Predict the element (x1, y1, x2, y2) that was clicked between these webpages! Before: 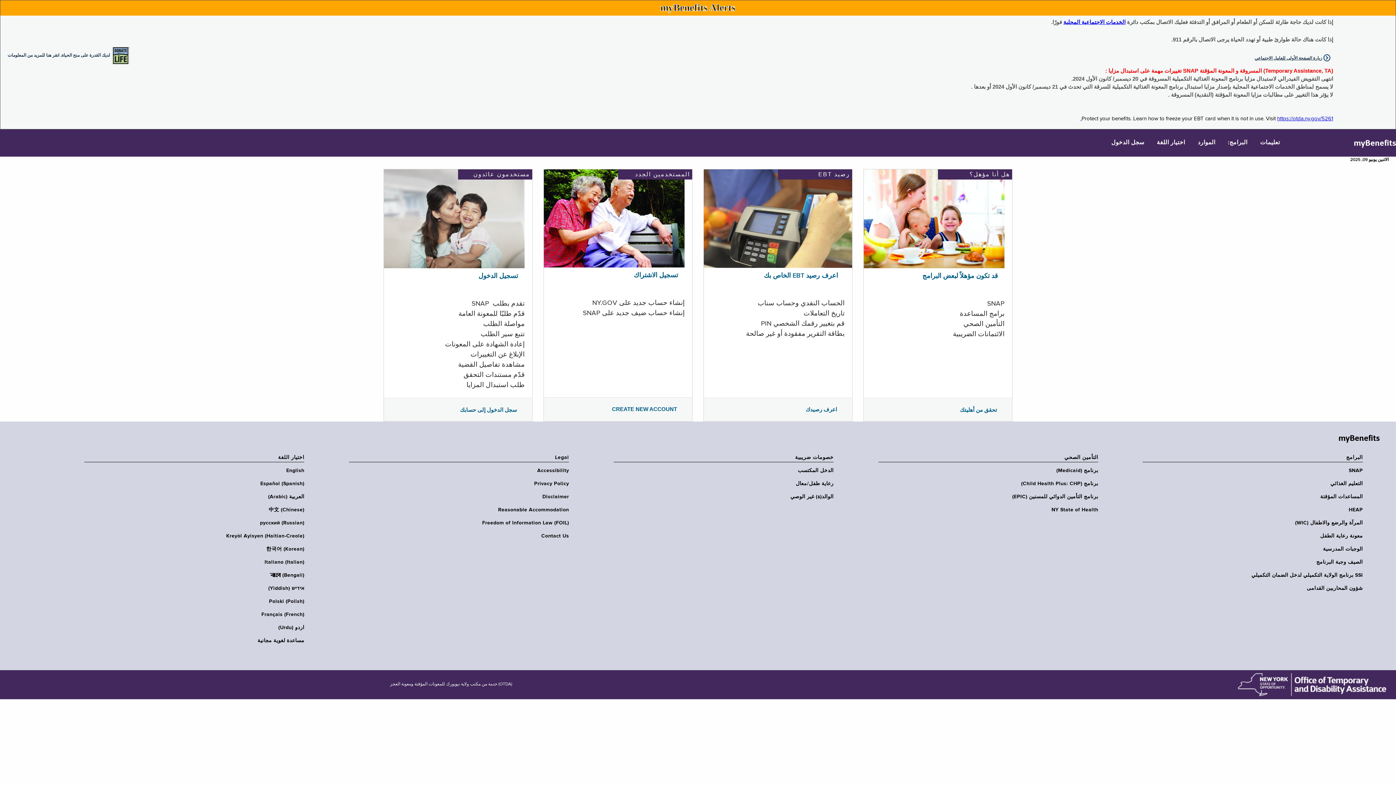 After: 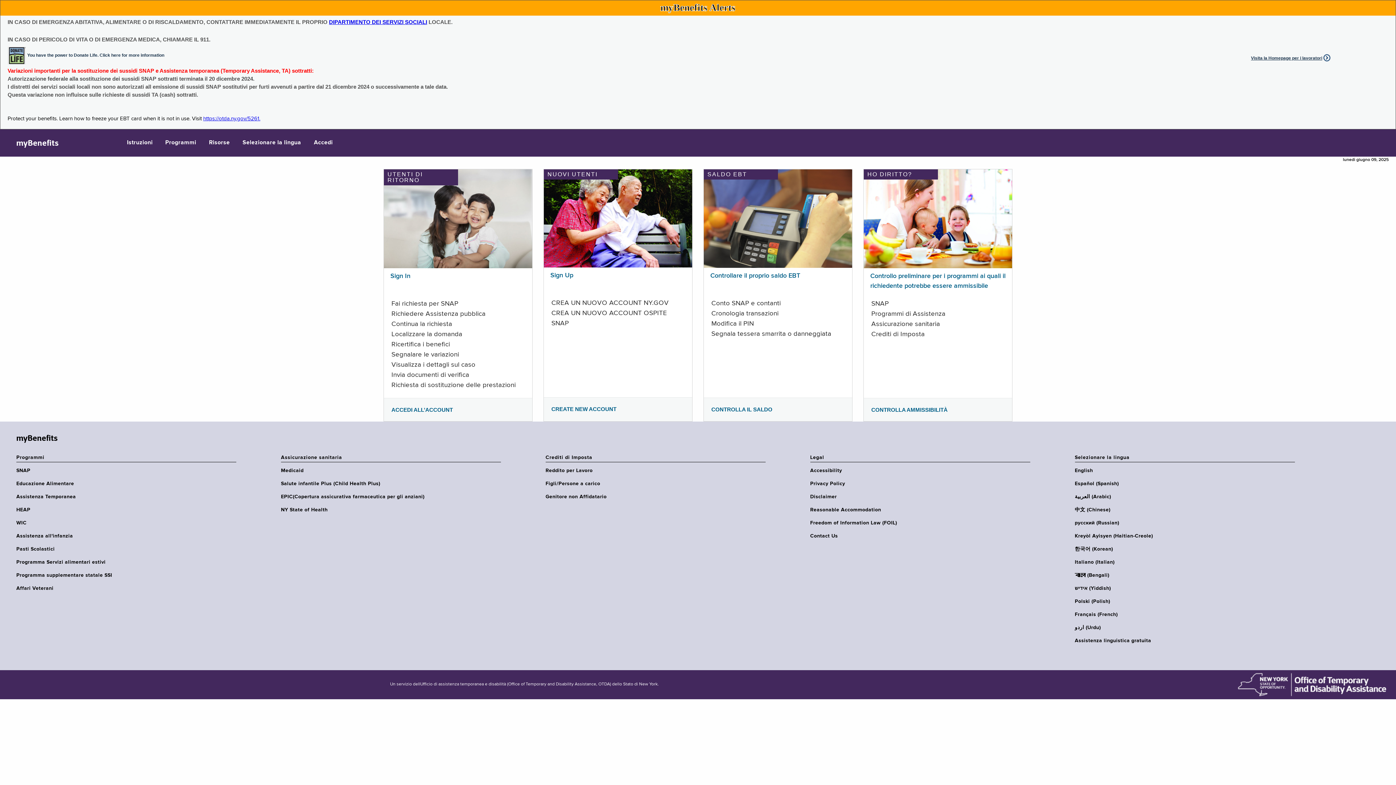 Action: bbox: (79, 559, 304, 565) label: Italiano (Italian)